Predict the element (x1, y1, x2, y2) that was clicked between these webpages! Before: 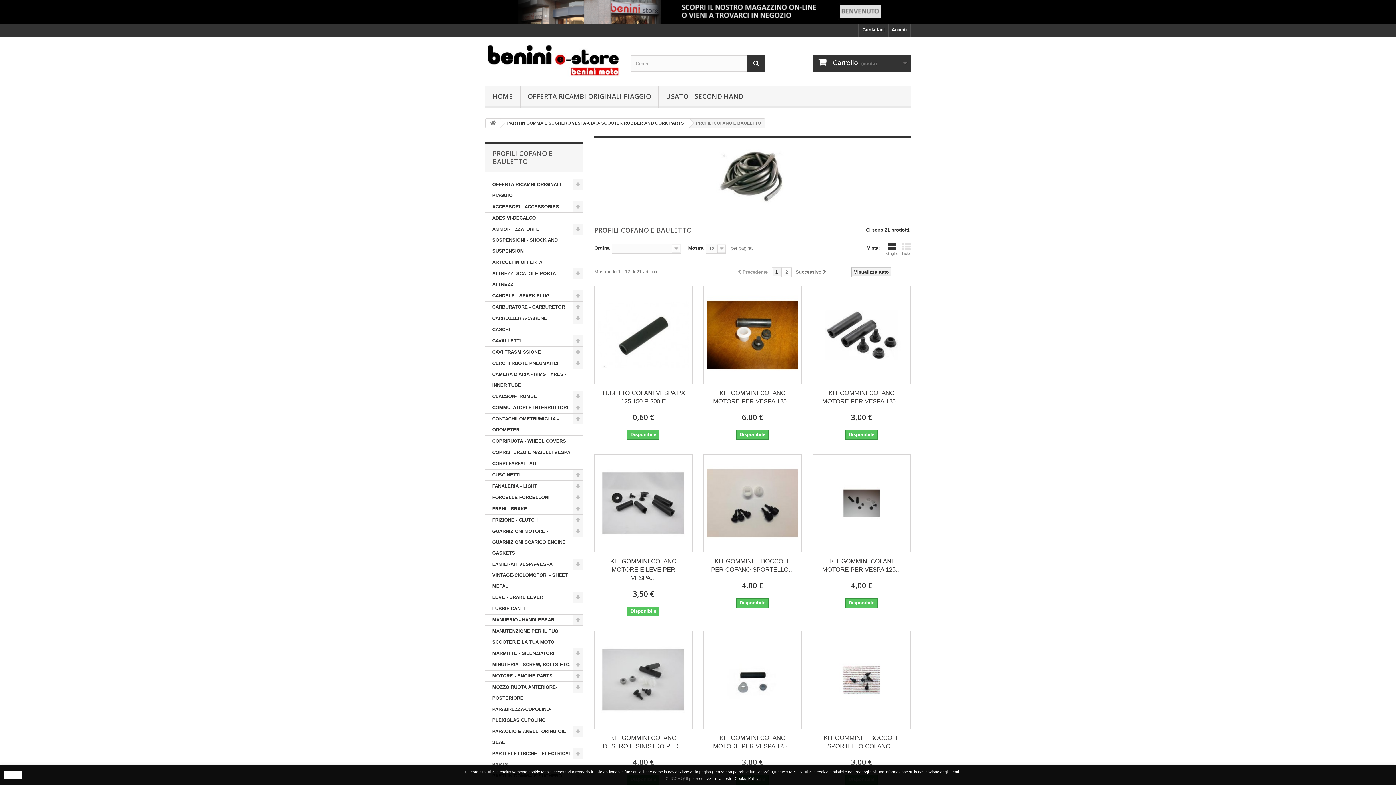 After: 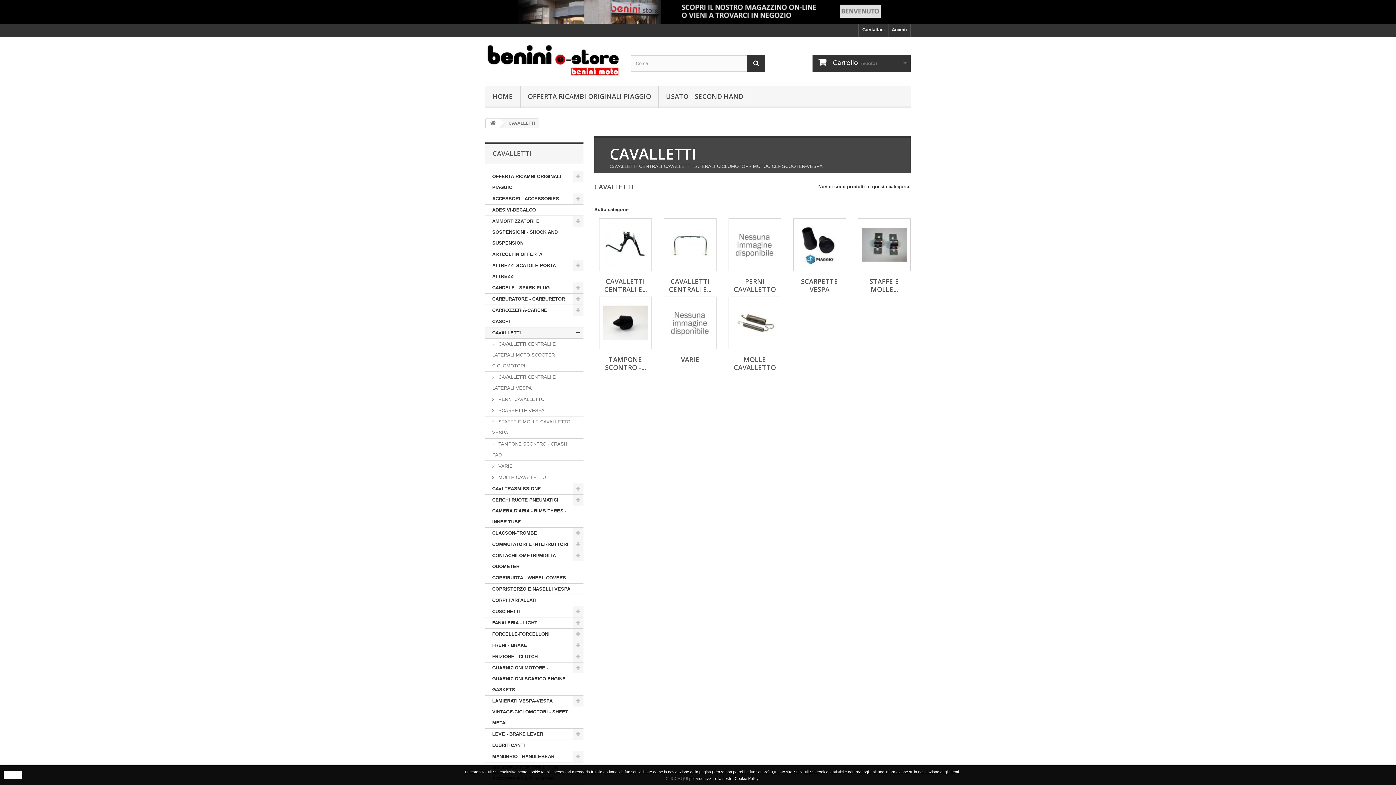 Action: label: CAVALLETTI bbox: (485, 335, 583, 347)